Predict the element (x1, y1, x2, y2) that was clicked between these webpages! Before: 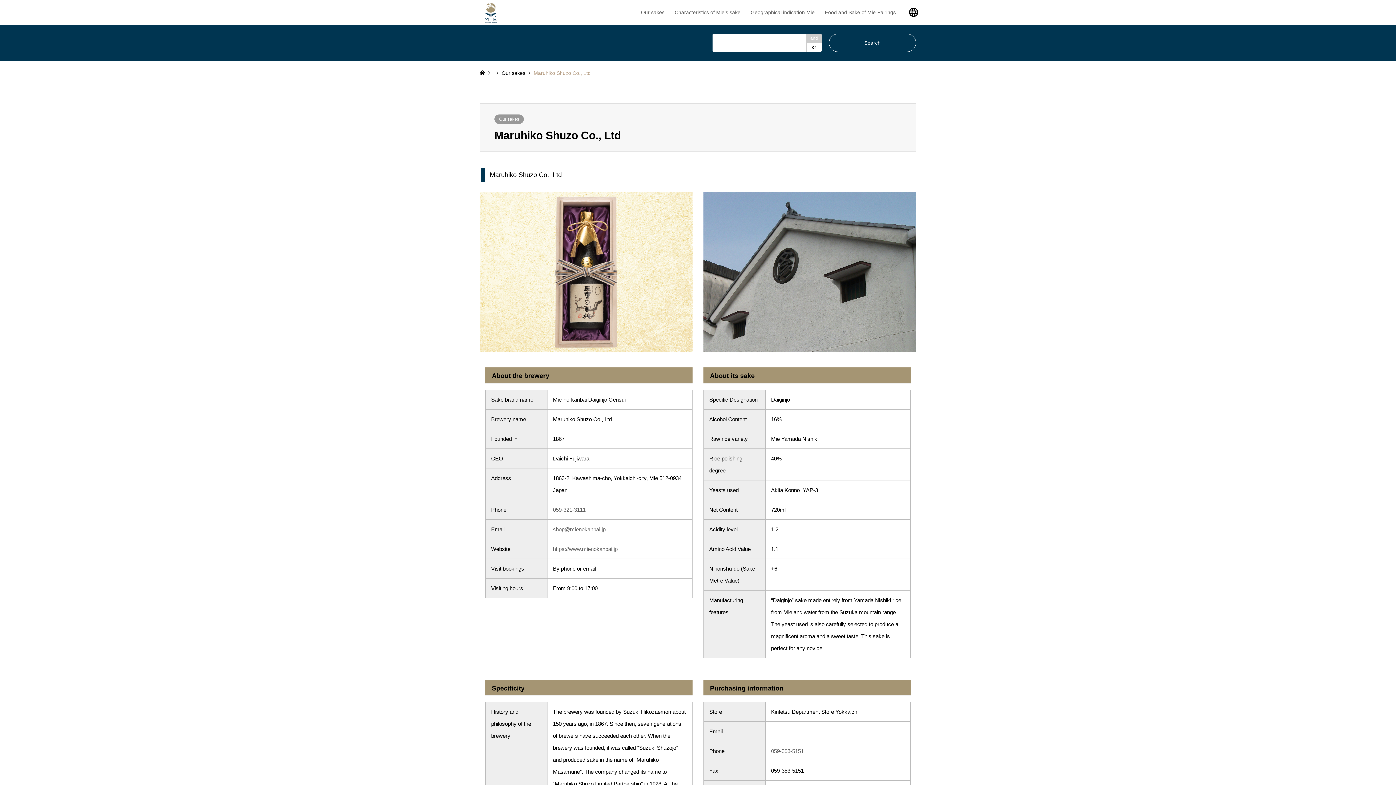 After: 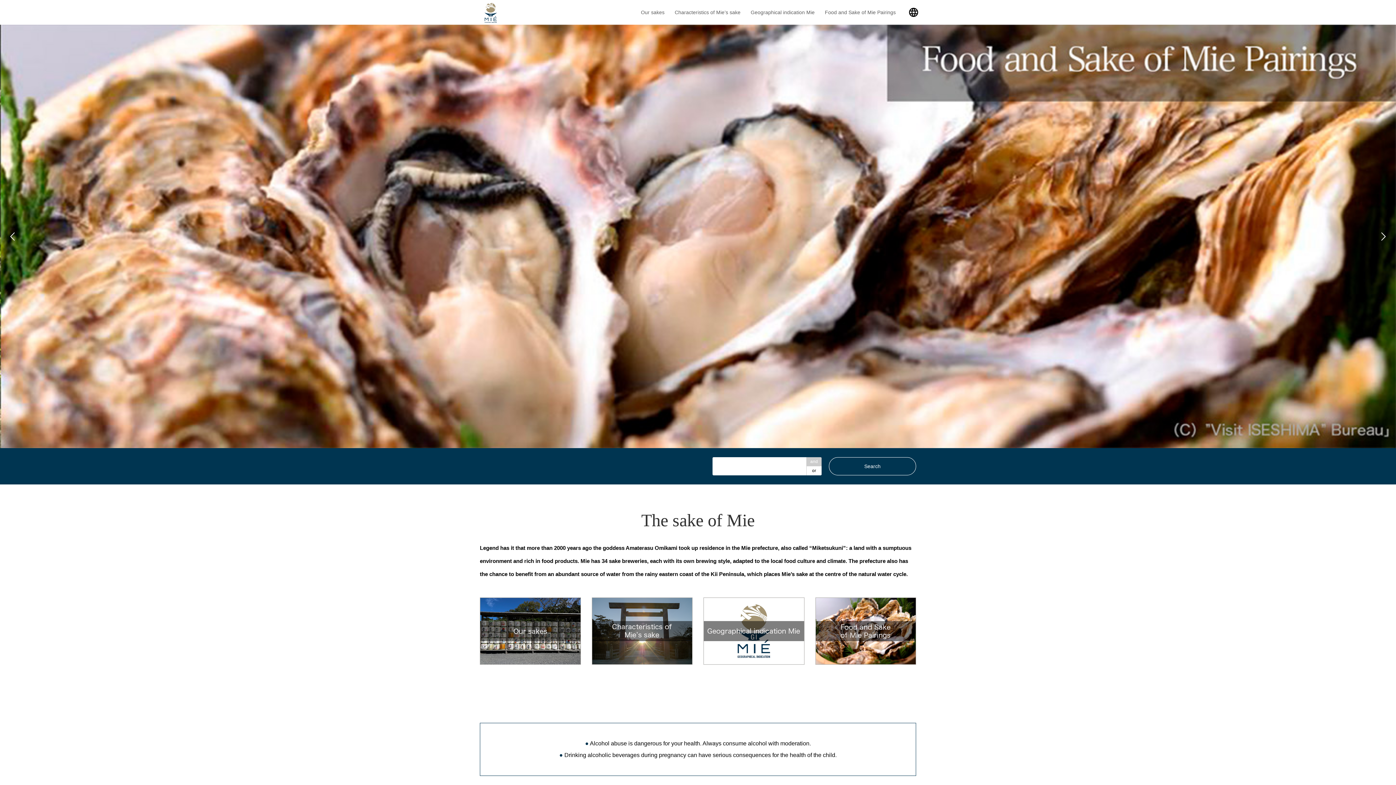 Action: bbox: (480, 9, 501, 15)